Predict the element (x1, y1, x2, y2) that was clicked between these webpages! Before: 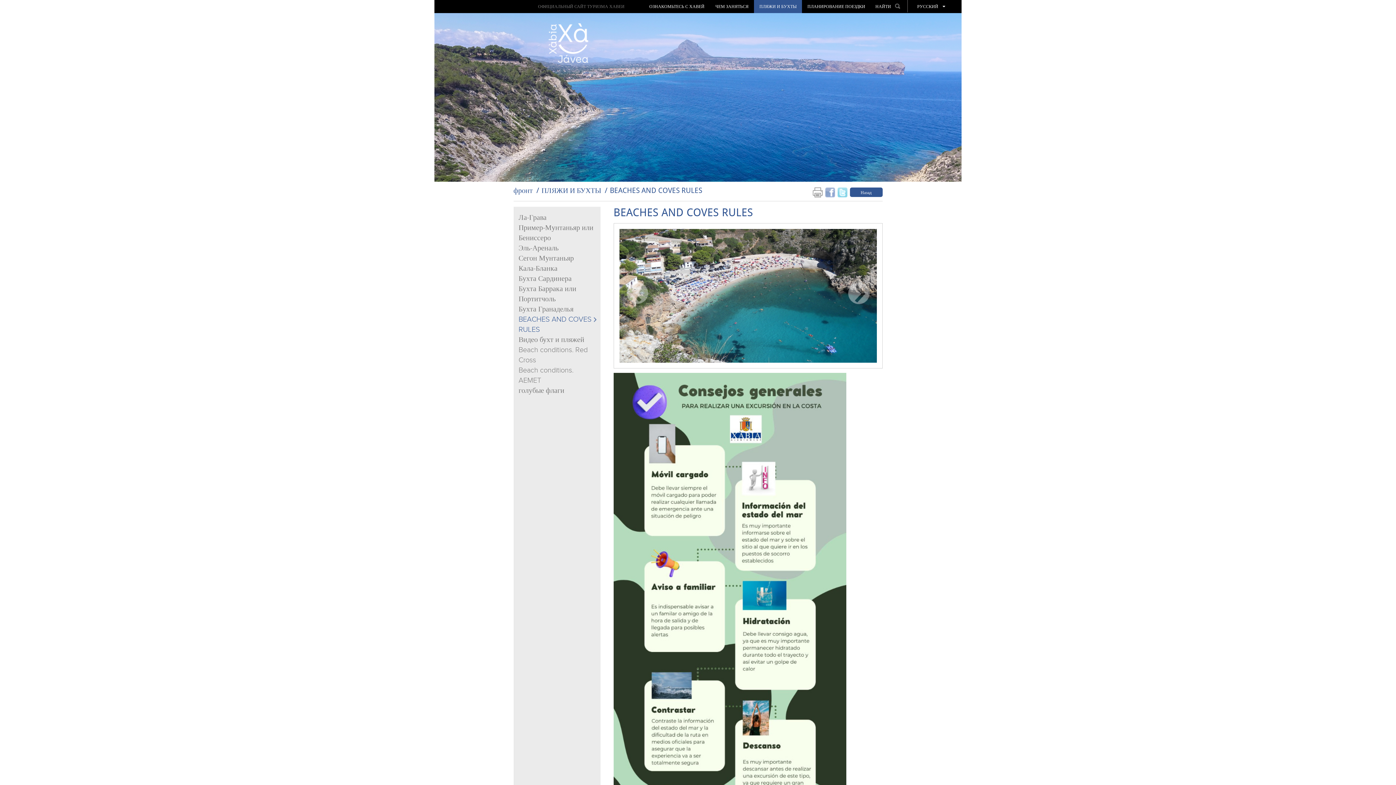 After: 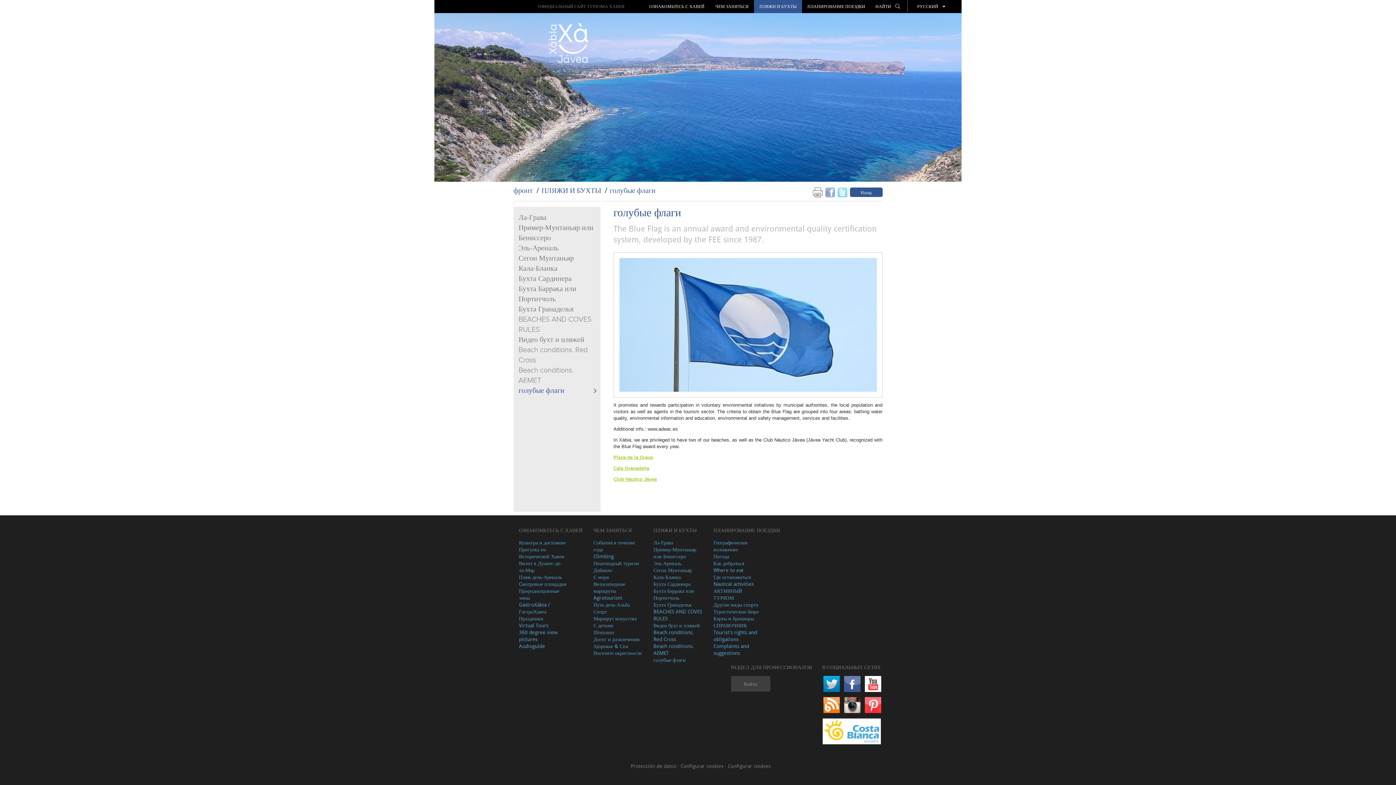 Action: bbox: (518, 386, 564, 395) label: голубые флаги